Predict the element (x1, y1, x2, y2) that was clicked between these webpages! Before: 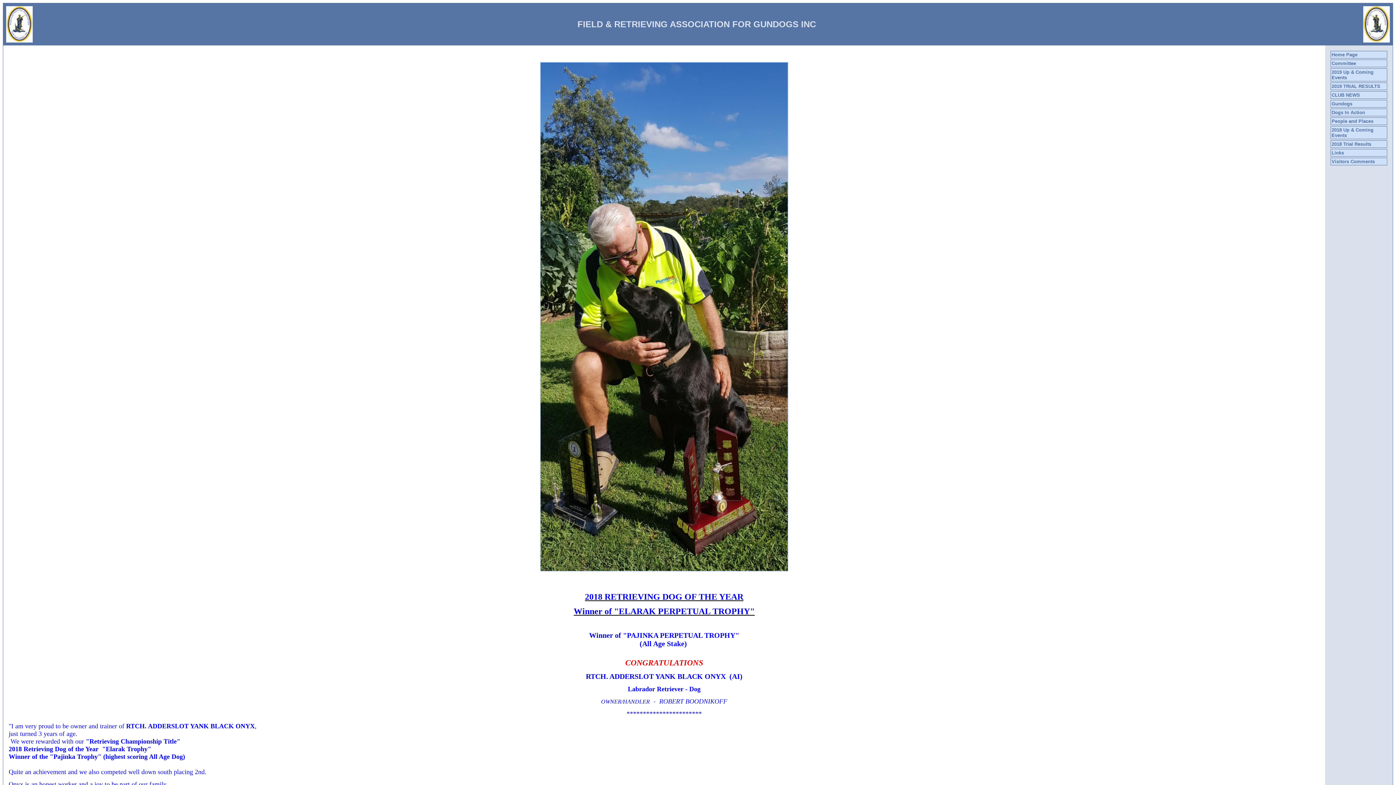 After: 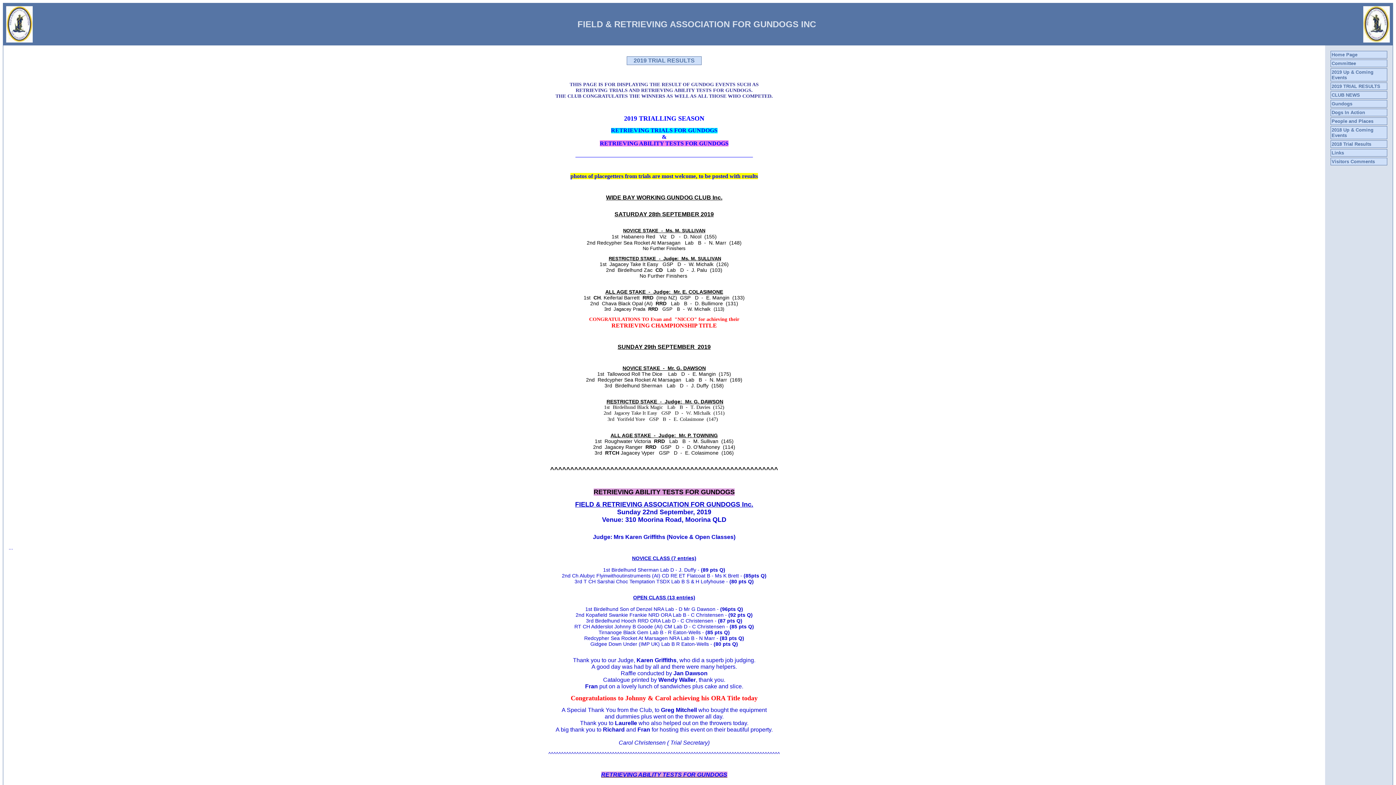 Action: label: 2019 TRIAL RESULTS bbox: (1332, 83, 1380, 89)